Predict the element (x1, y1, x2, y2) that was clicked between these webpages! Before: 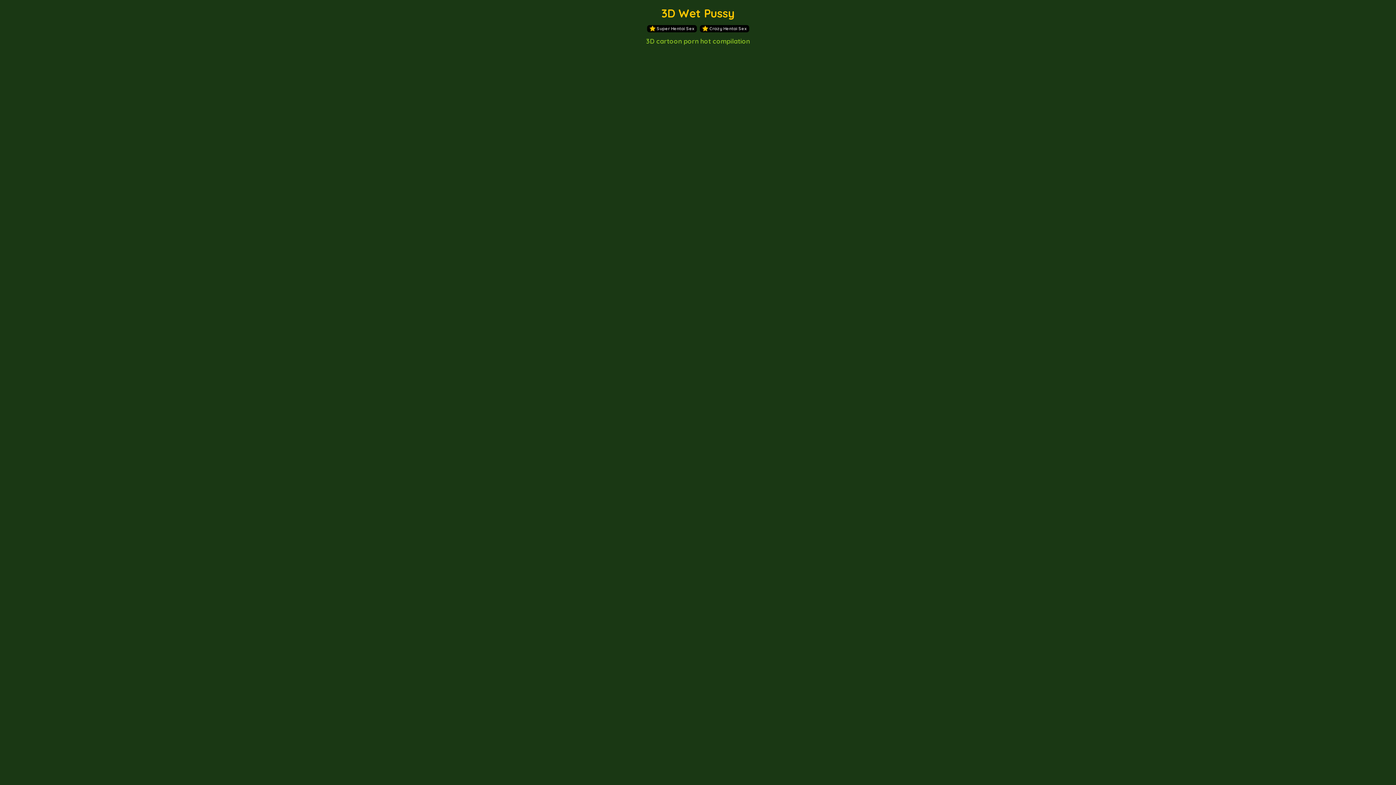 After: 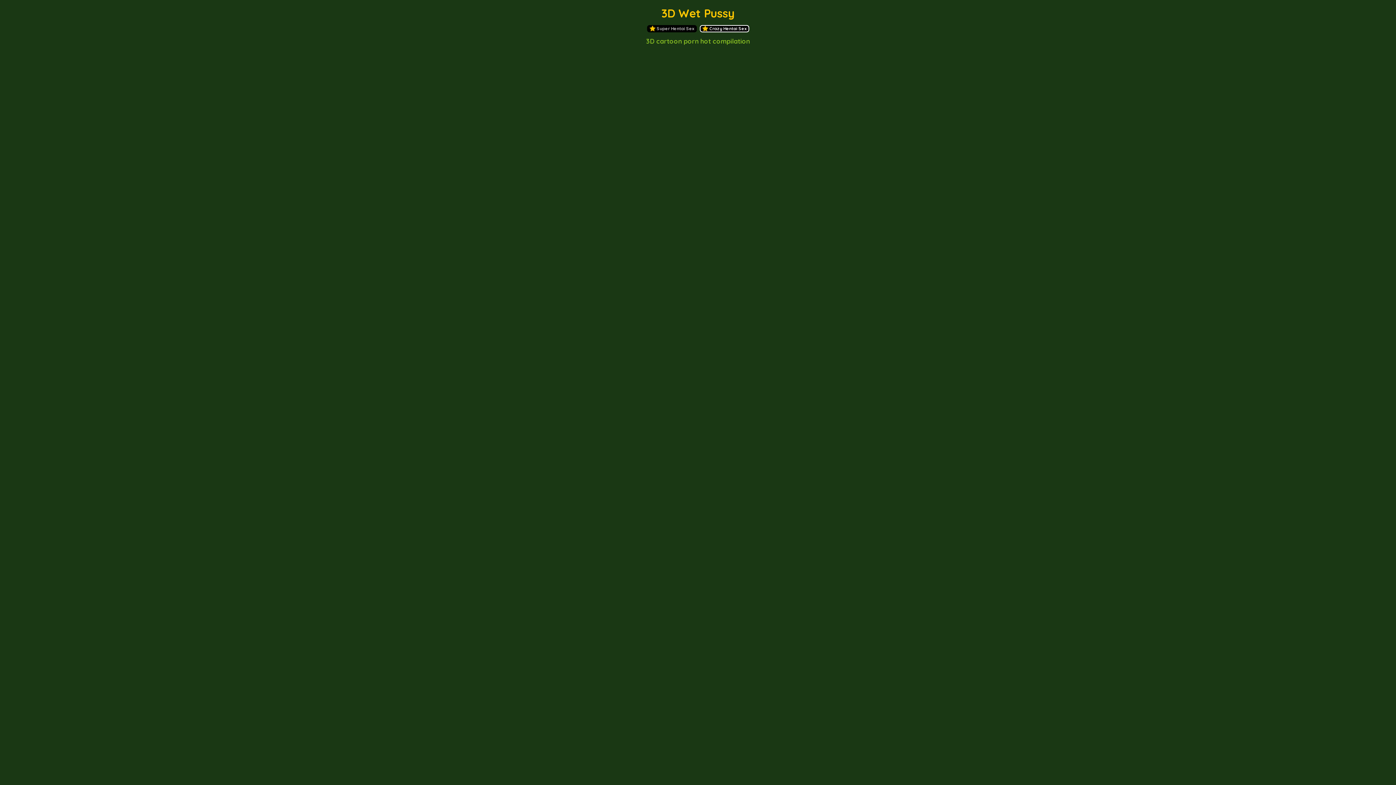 Action: label: Crazy Hentai Sex bbox: (699, 25, 749, 32)